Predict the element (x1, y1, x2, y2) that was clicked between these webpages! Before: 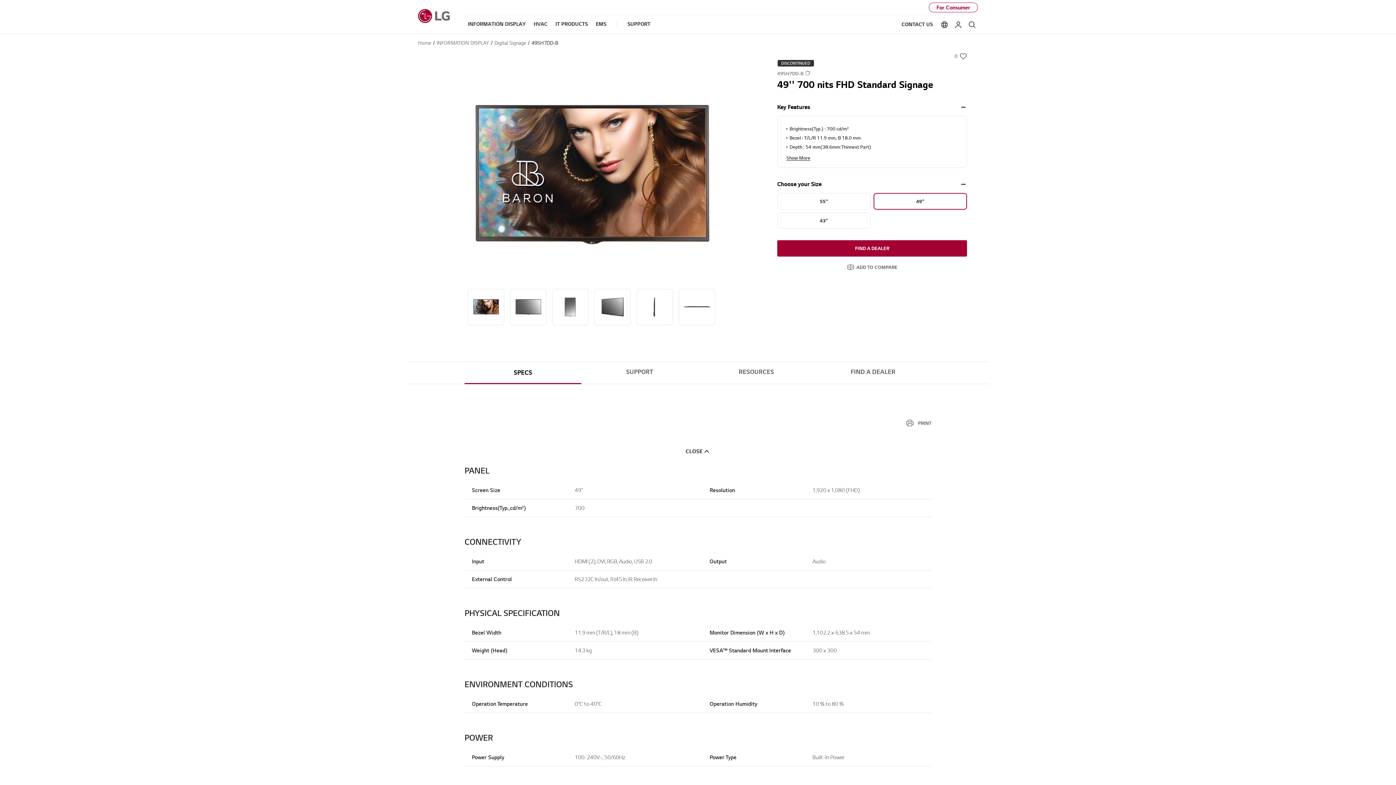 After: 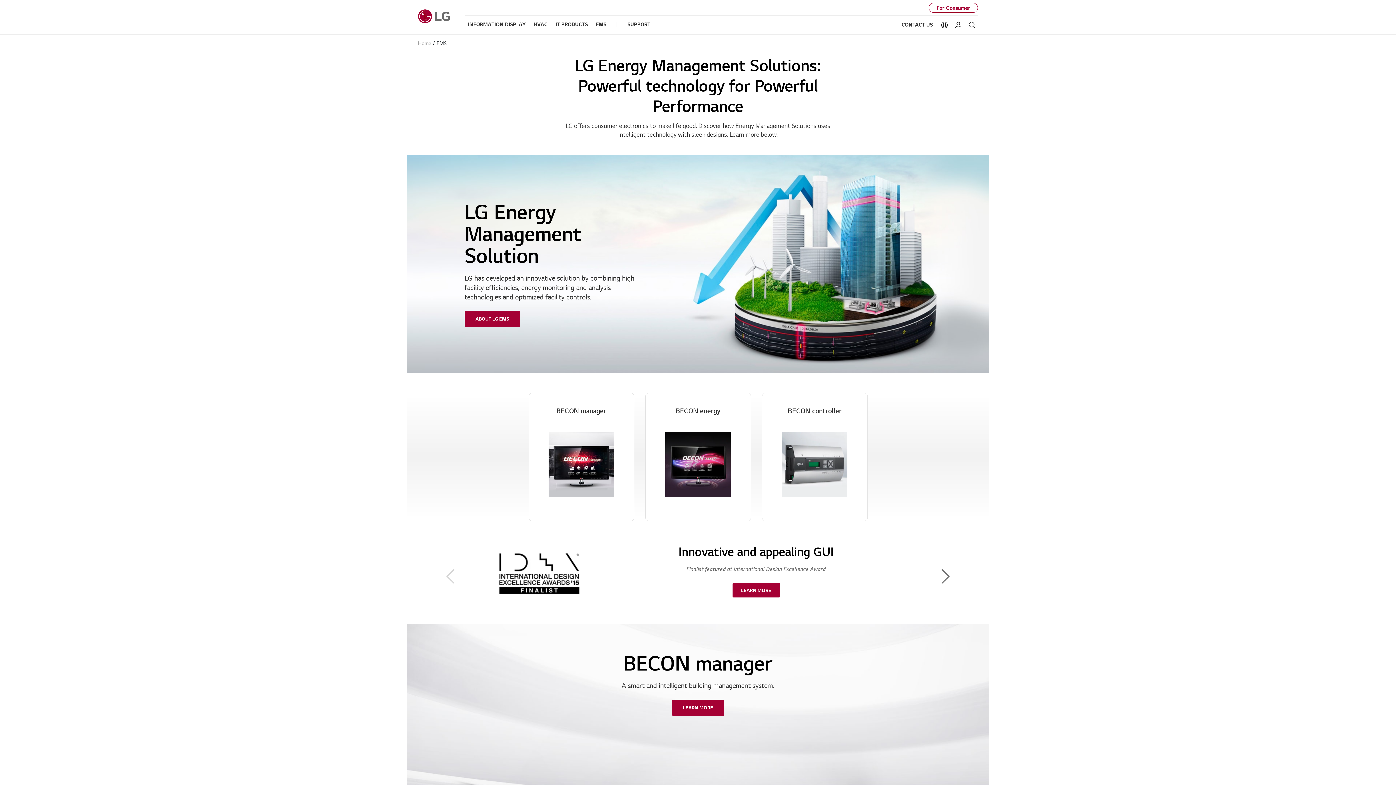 Action: label: EMS bbox: (596, 15, 606, 33)